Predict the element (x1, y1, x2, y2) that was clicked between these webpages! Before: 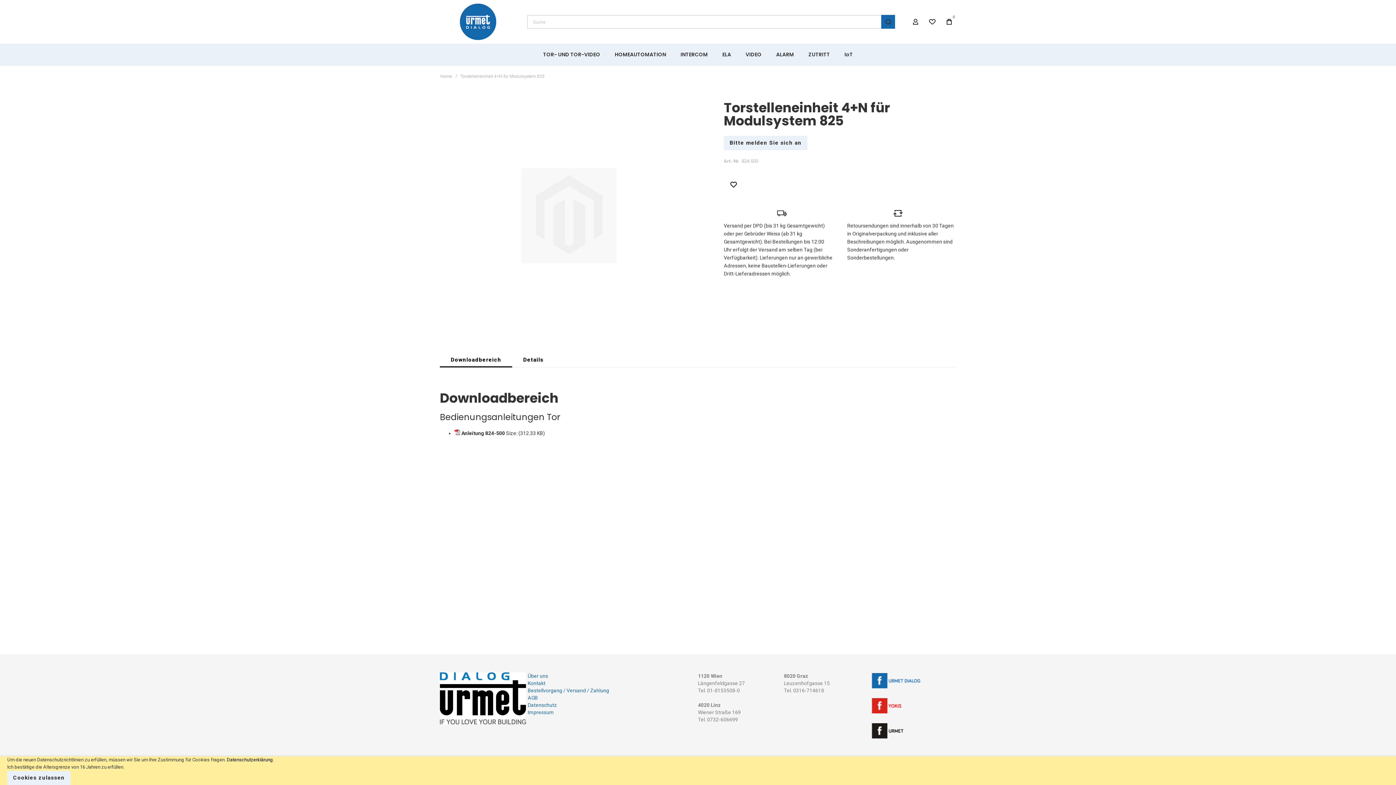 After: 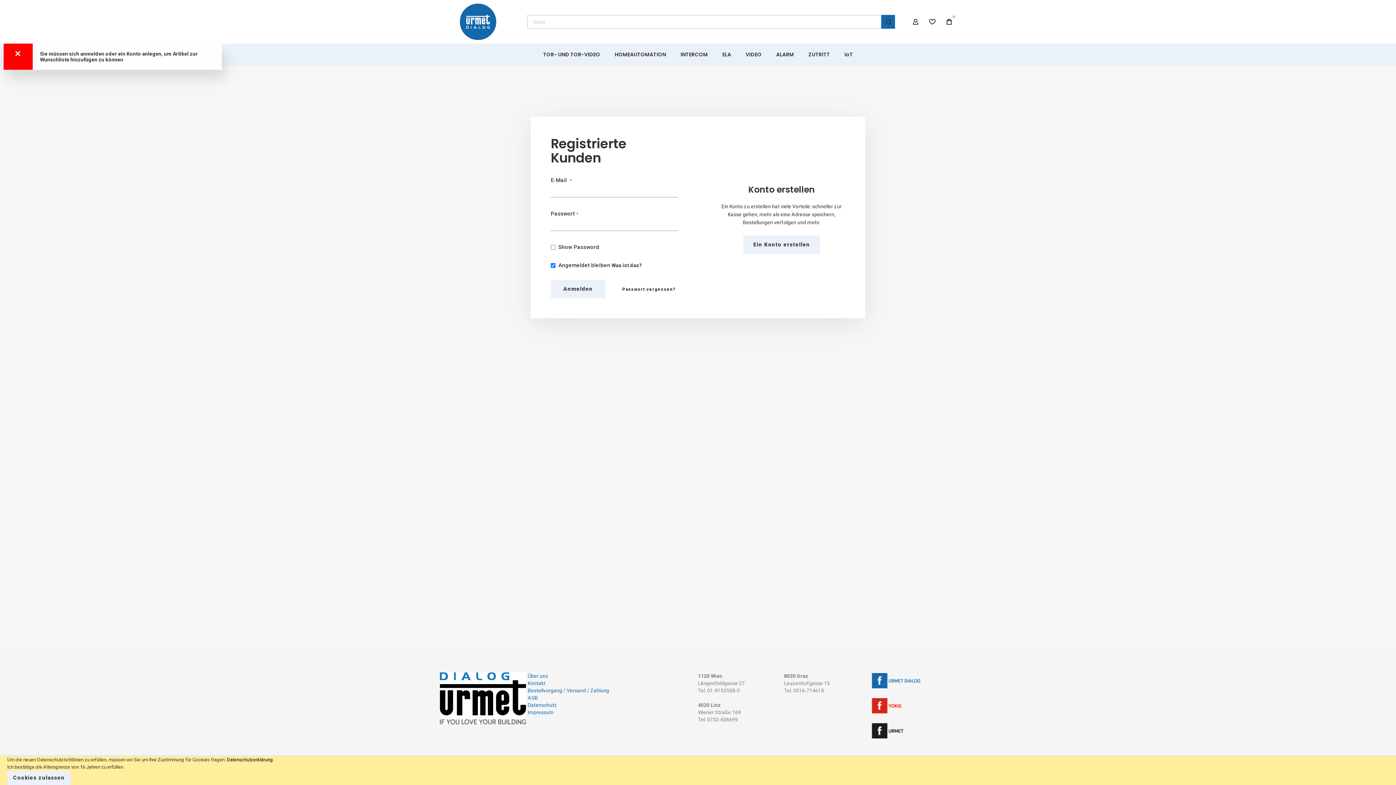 Action: bbox: (724, 174, 743, 194)